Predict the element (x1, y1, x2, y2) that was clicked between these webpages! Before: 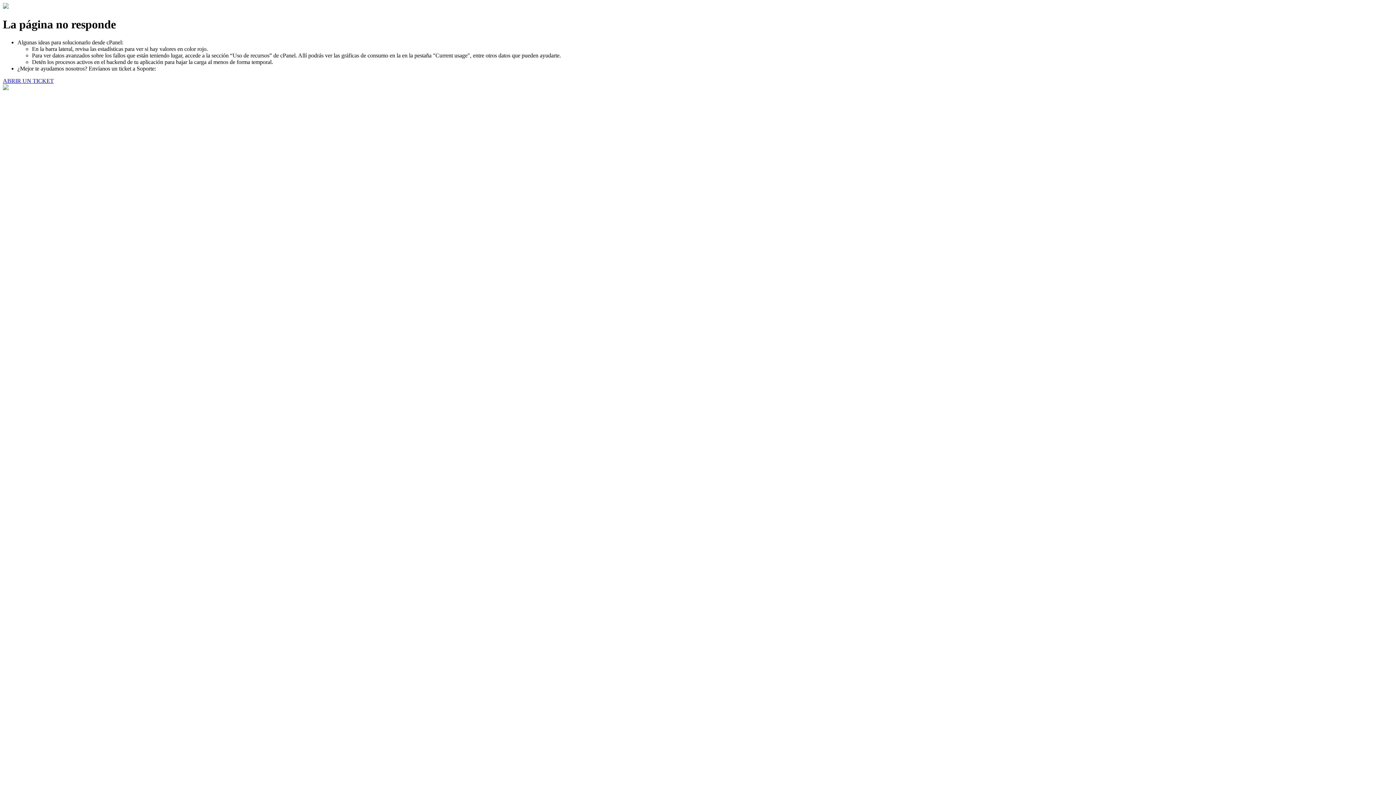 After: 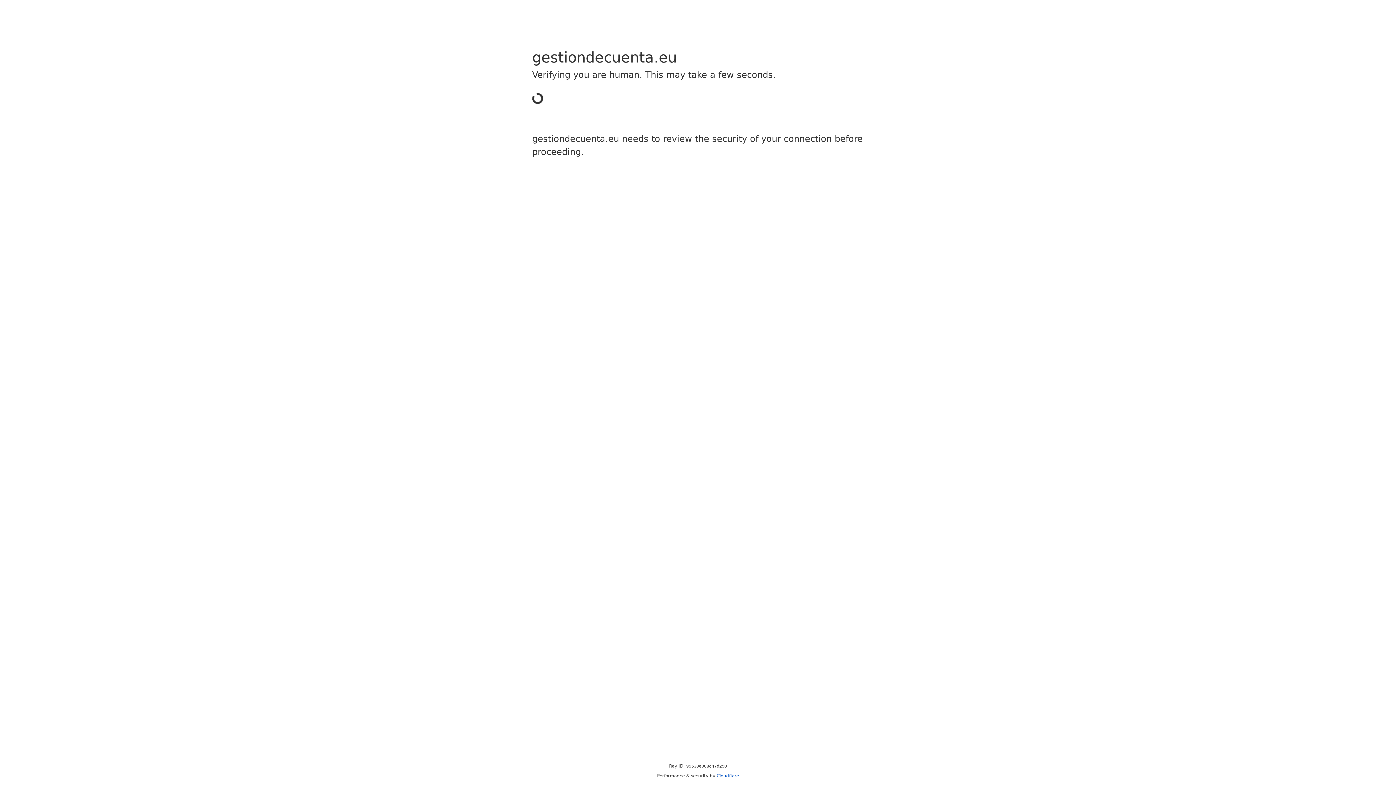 Action: bbox: (2, 77, 53, 83) label: ABRIR UN TICKET